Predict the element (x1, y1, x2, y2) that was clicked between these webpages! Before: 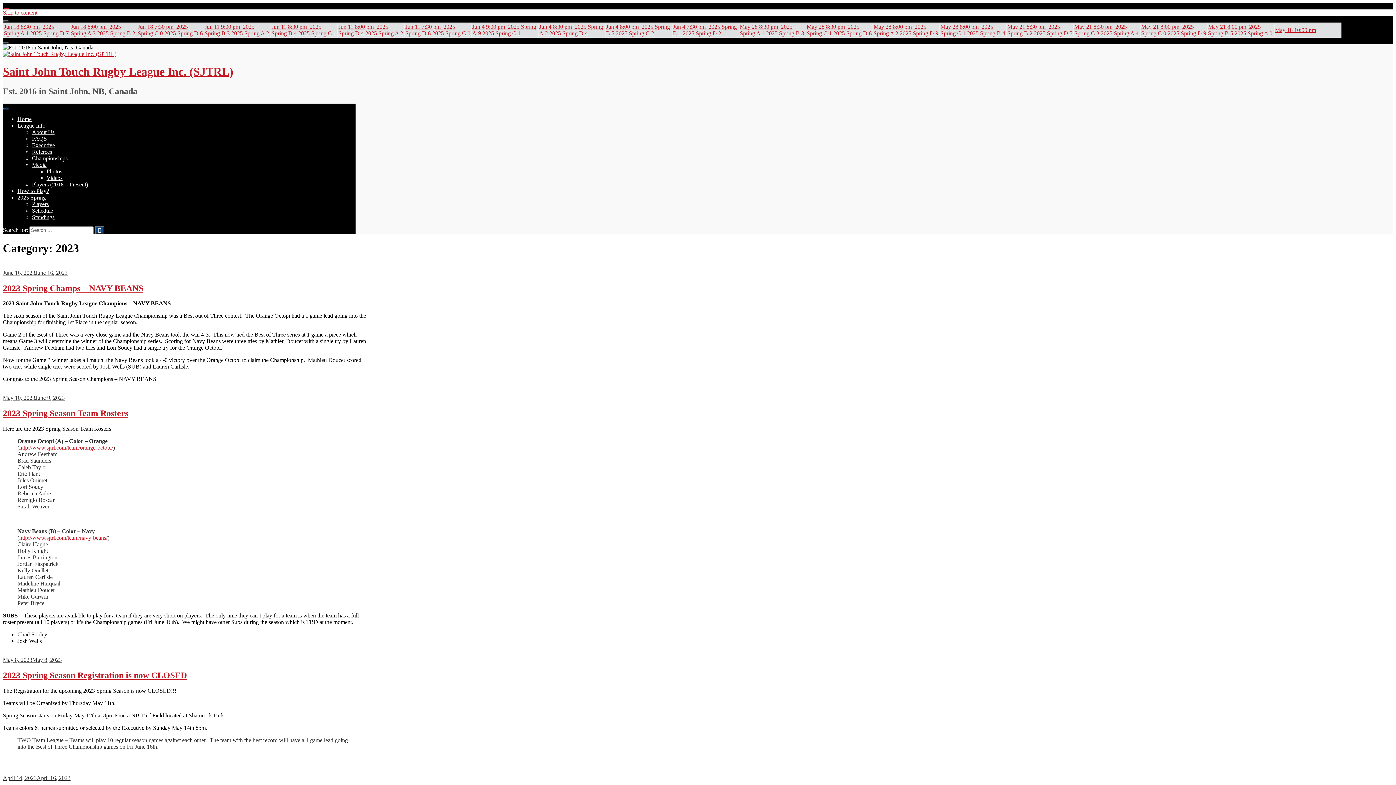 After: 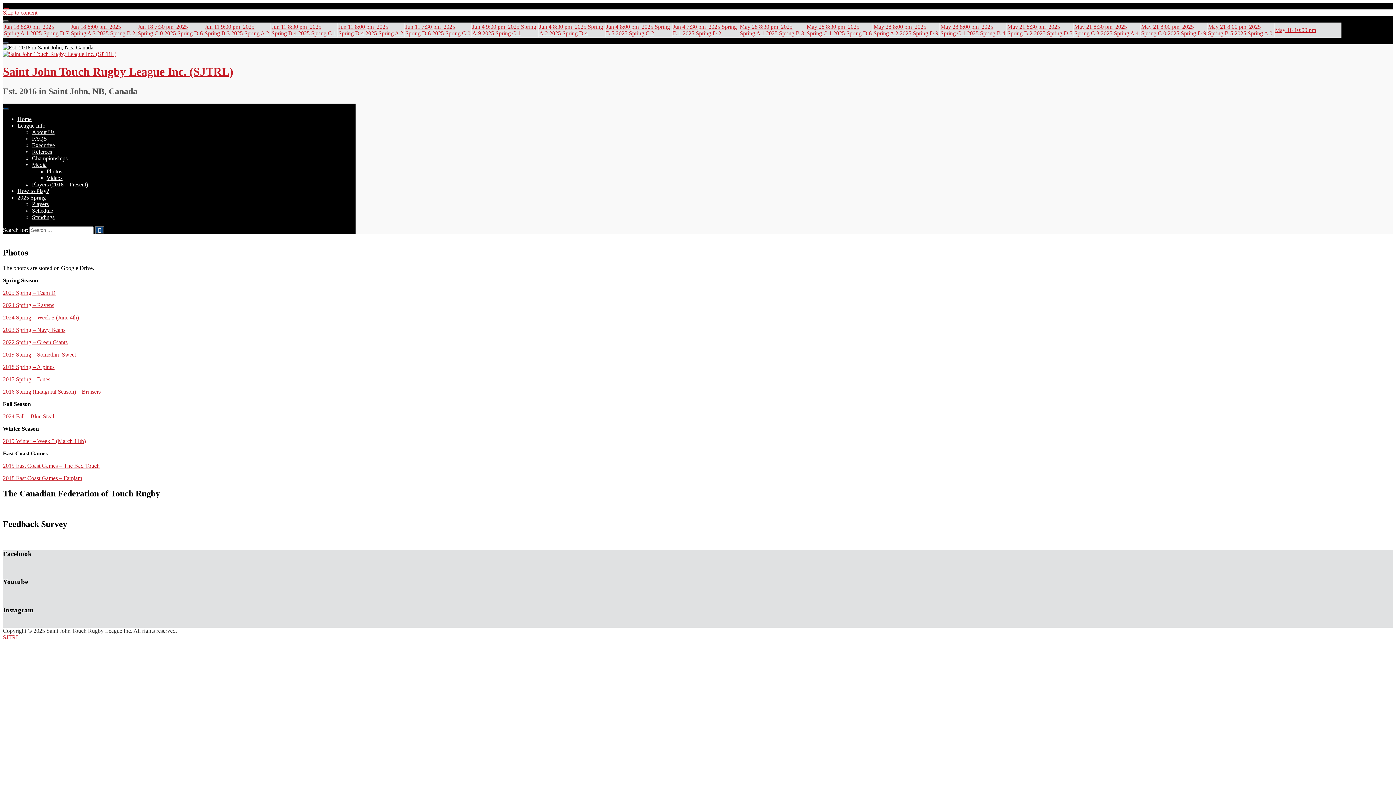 Action: bbox: (32, 161, 46, 167) label: Media